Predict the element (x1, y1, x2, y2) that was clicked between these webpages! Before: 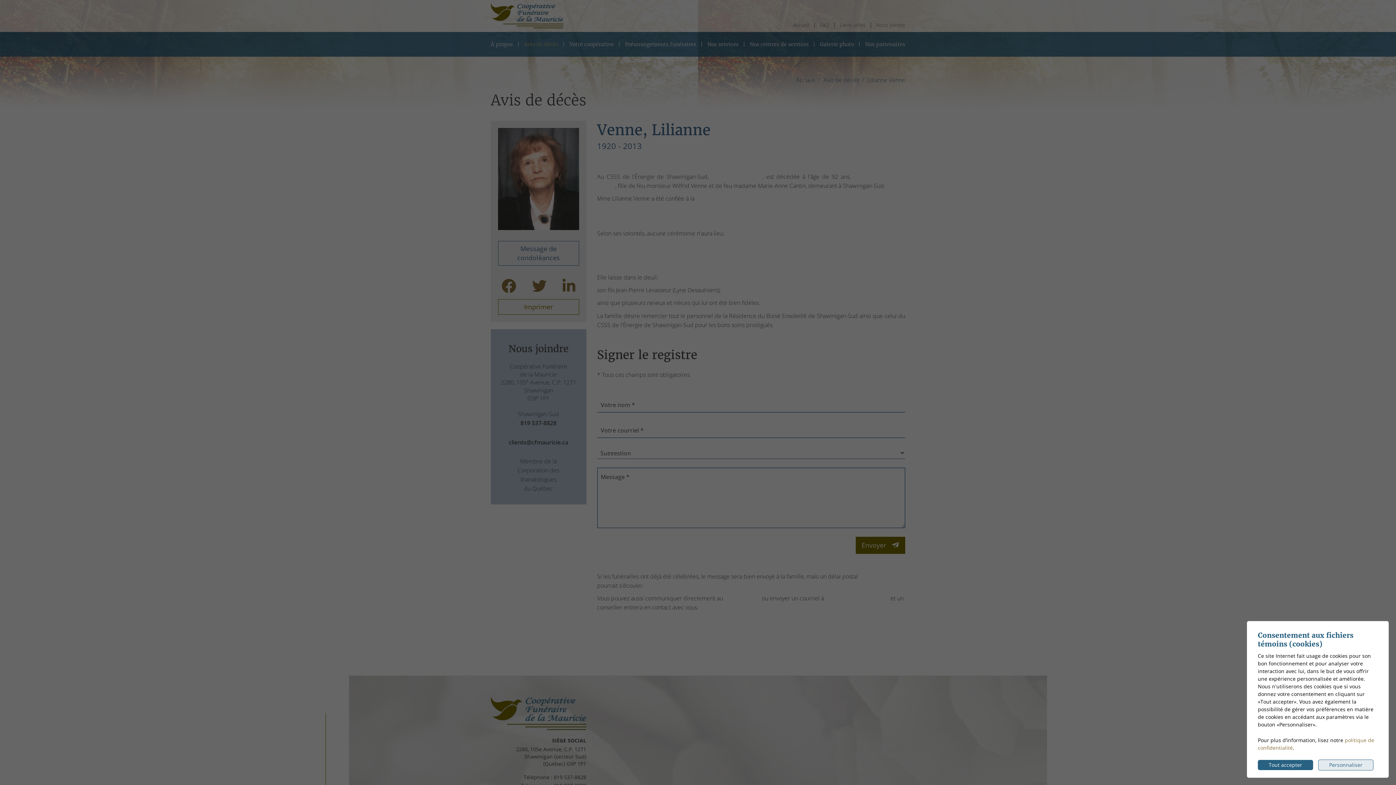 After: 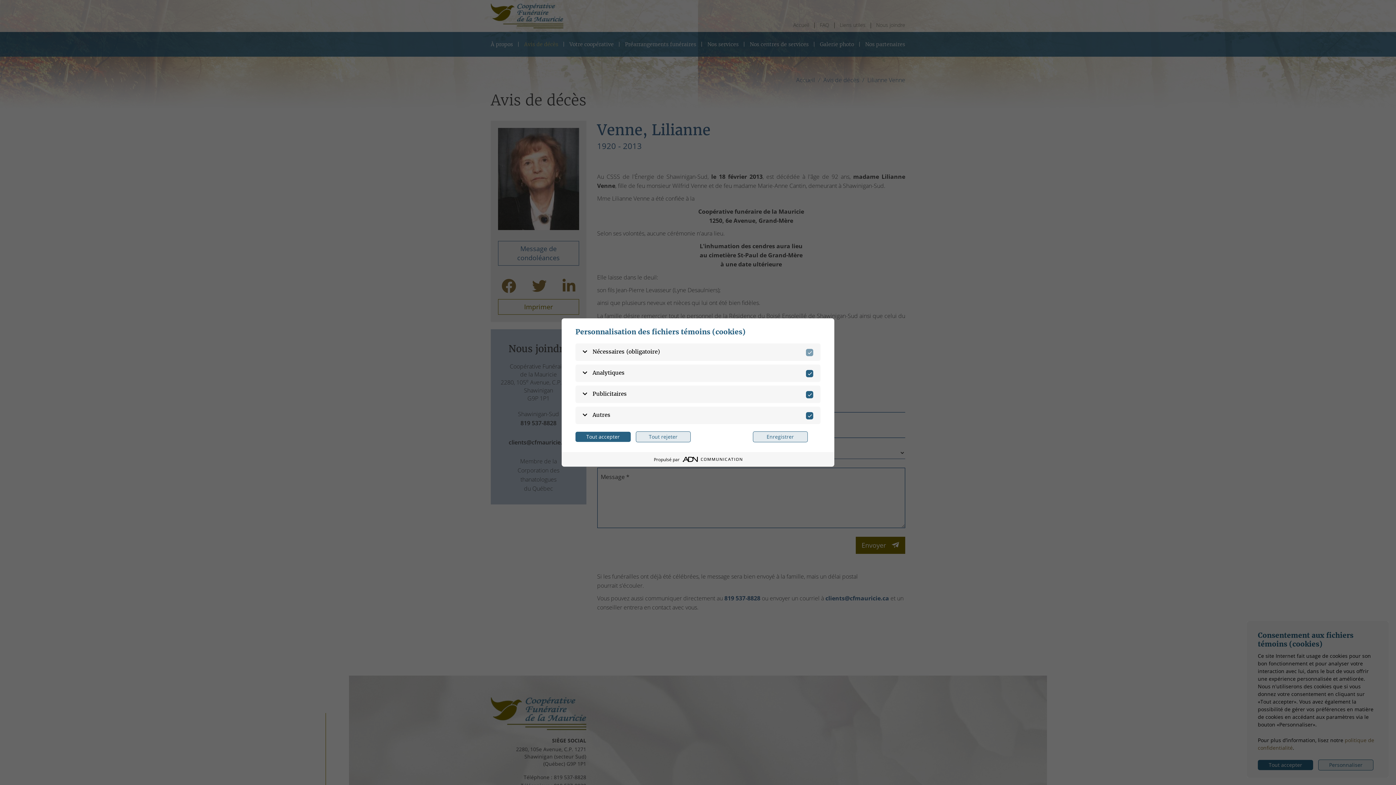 Action: label: Personnaliser bbox: (1307, 760, 1373, 770)